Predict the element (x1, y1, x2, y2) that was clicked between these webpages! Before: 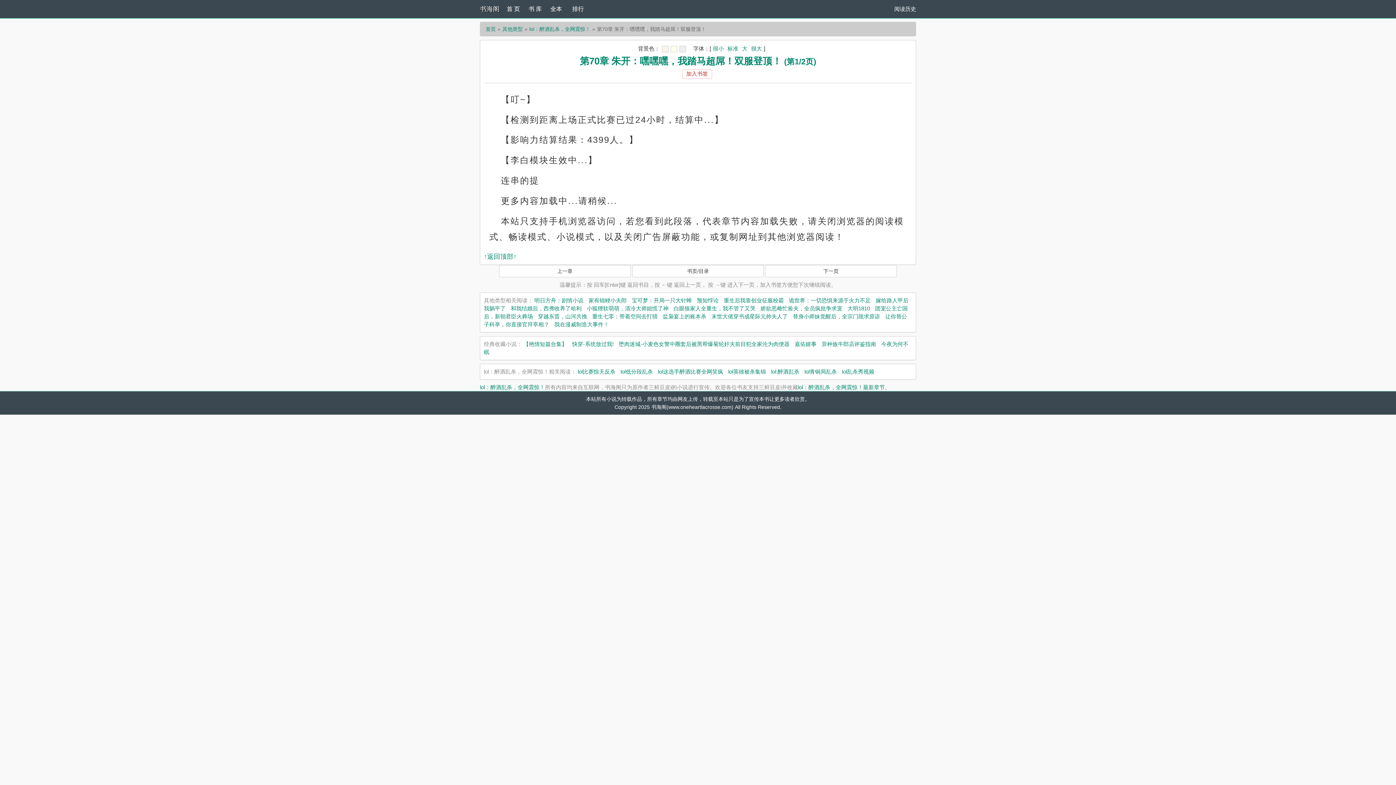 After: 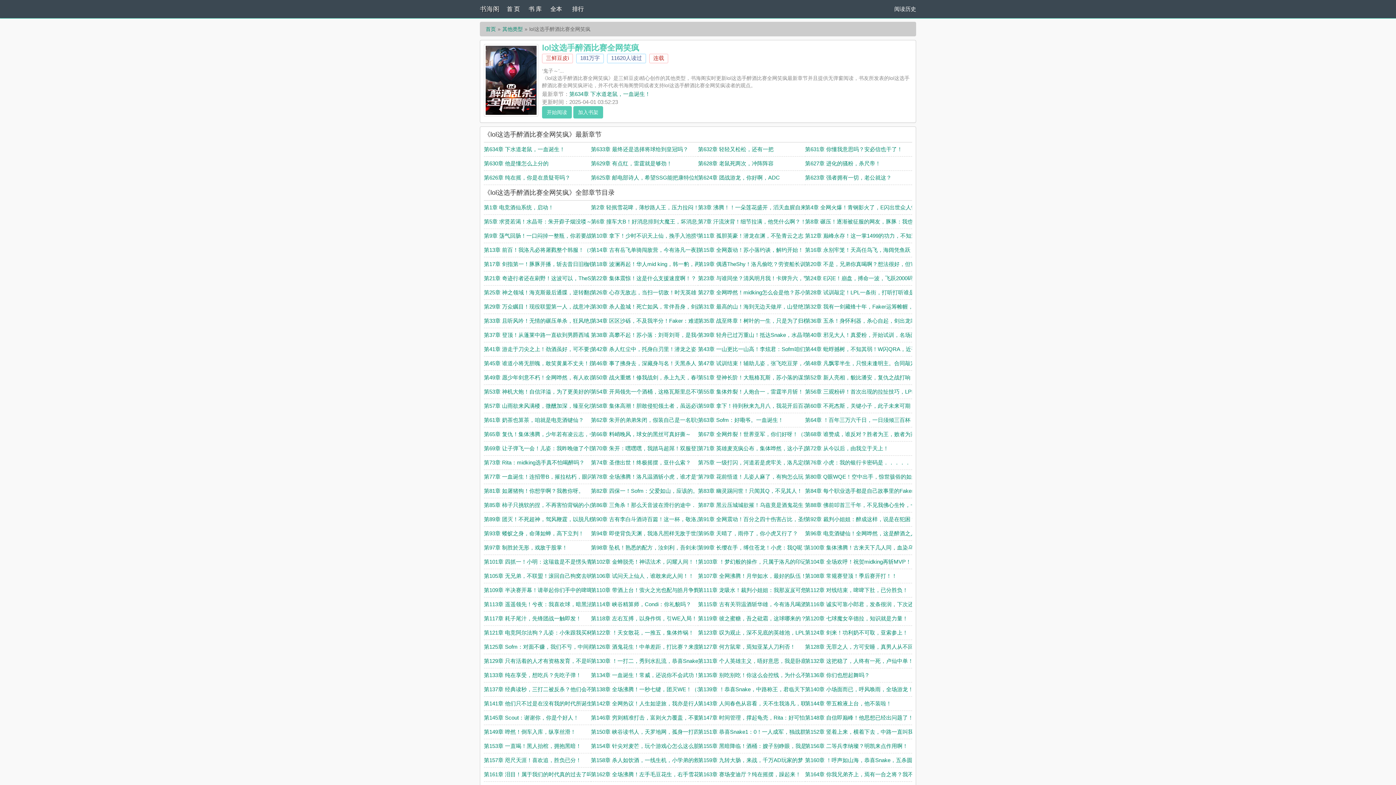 Action: label: lol这选手醉酒比赛全网笑疯 bbox: (658, 368, 723, 375)